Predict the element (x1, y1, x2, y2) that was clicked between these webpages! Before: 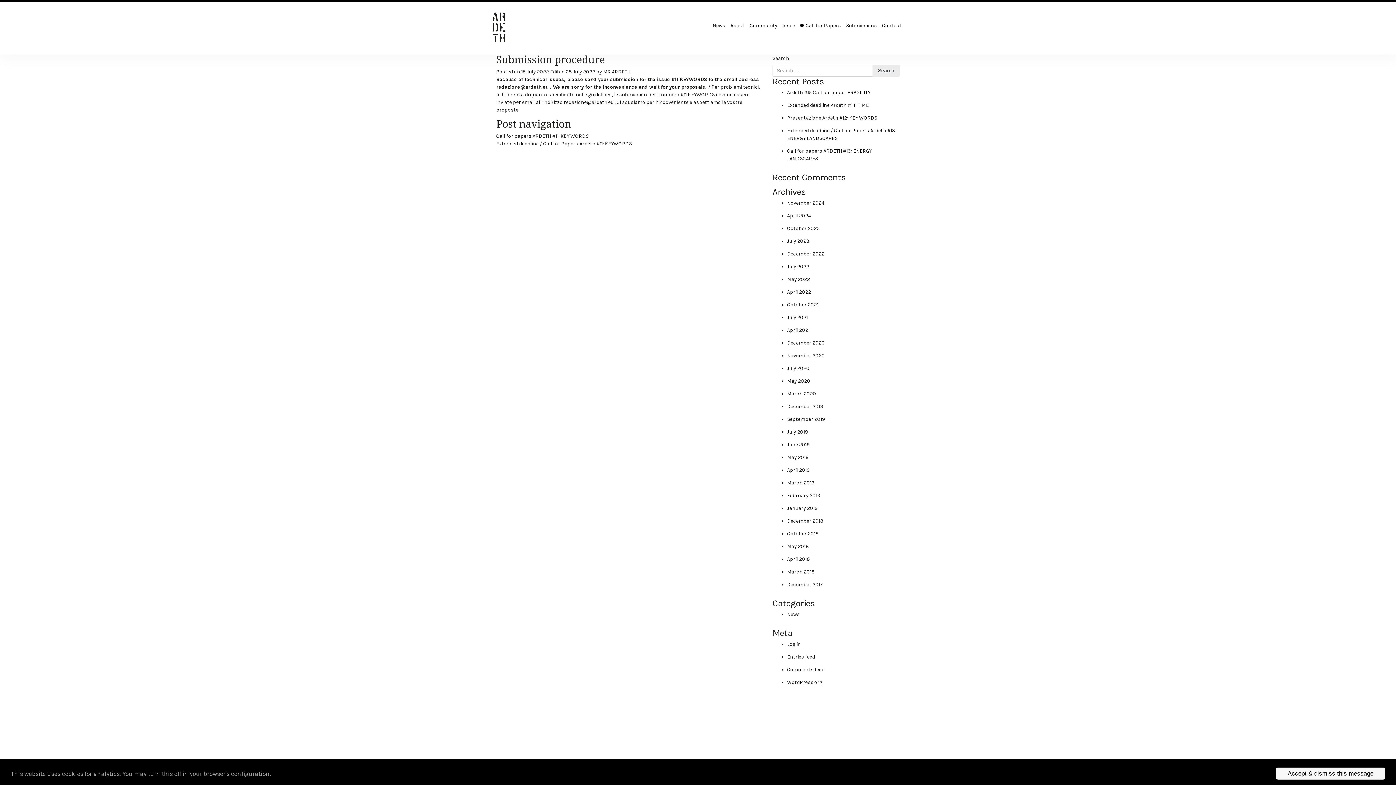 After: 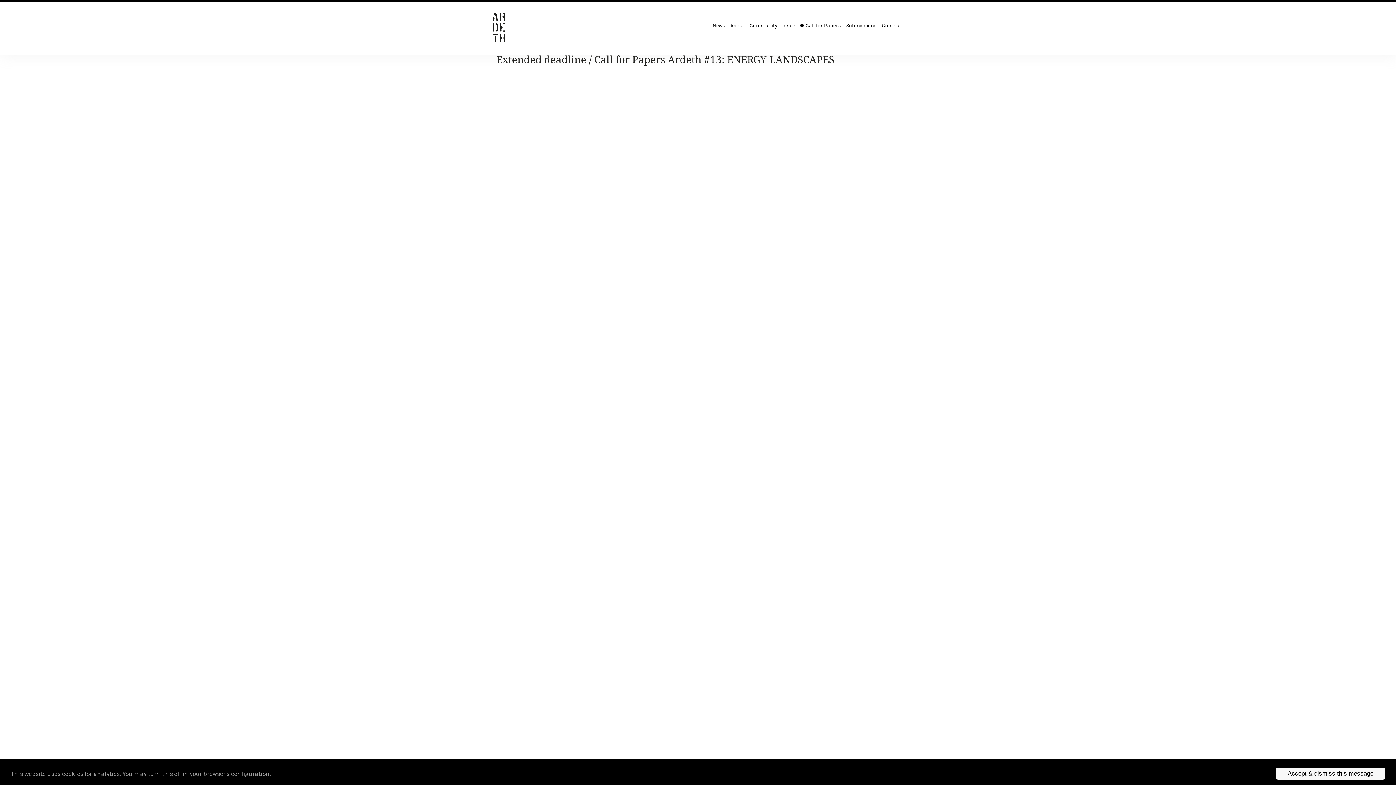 Action: label: October 2023 bbox: (787, 225, 820, 231)